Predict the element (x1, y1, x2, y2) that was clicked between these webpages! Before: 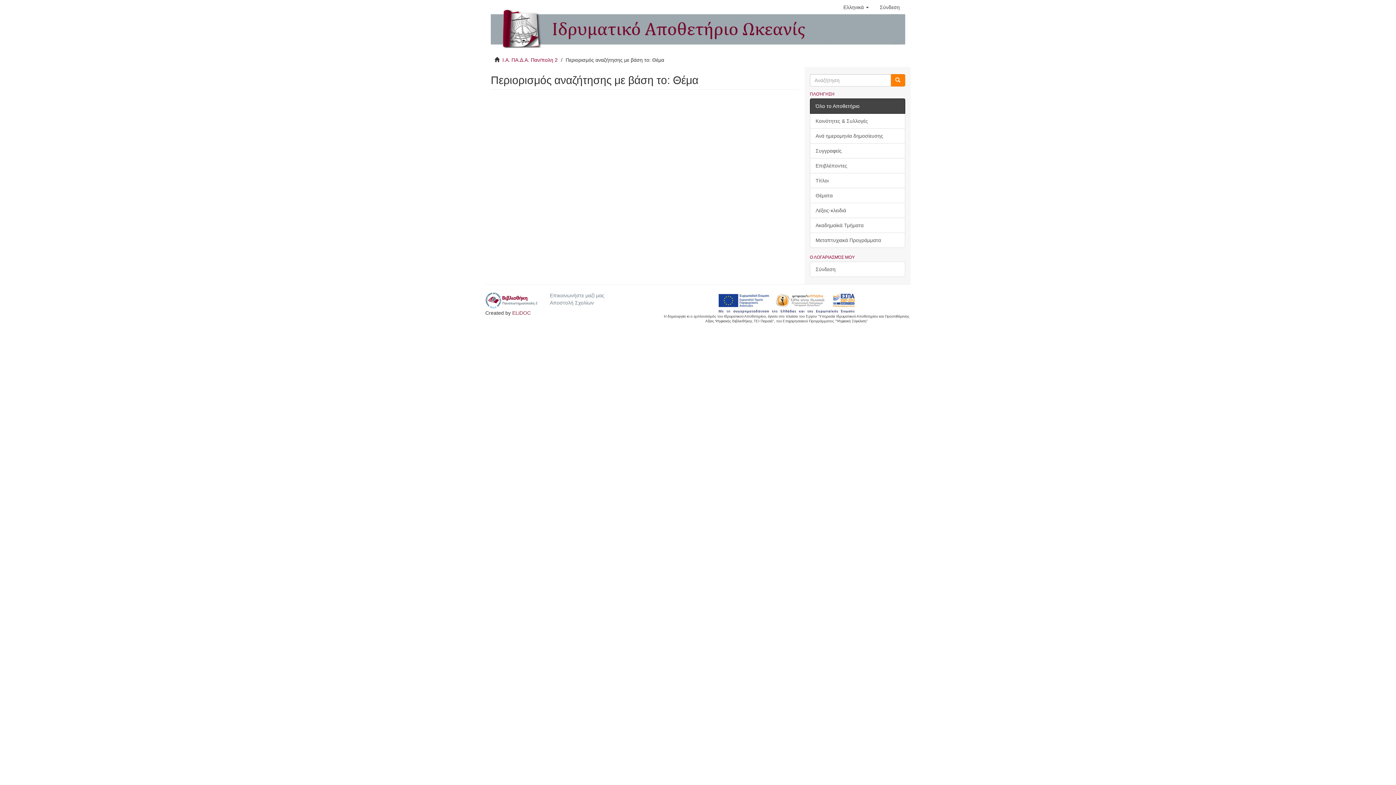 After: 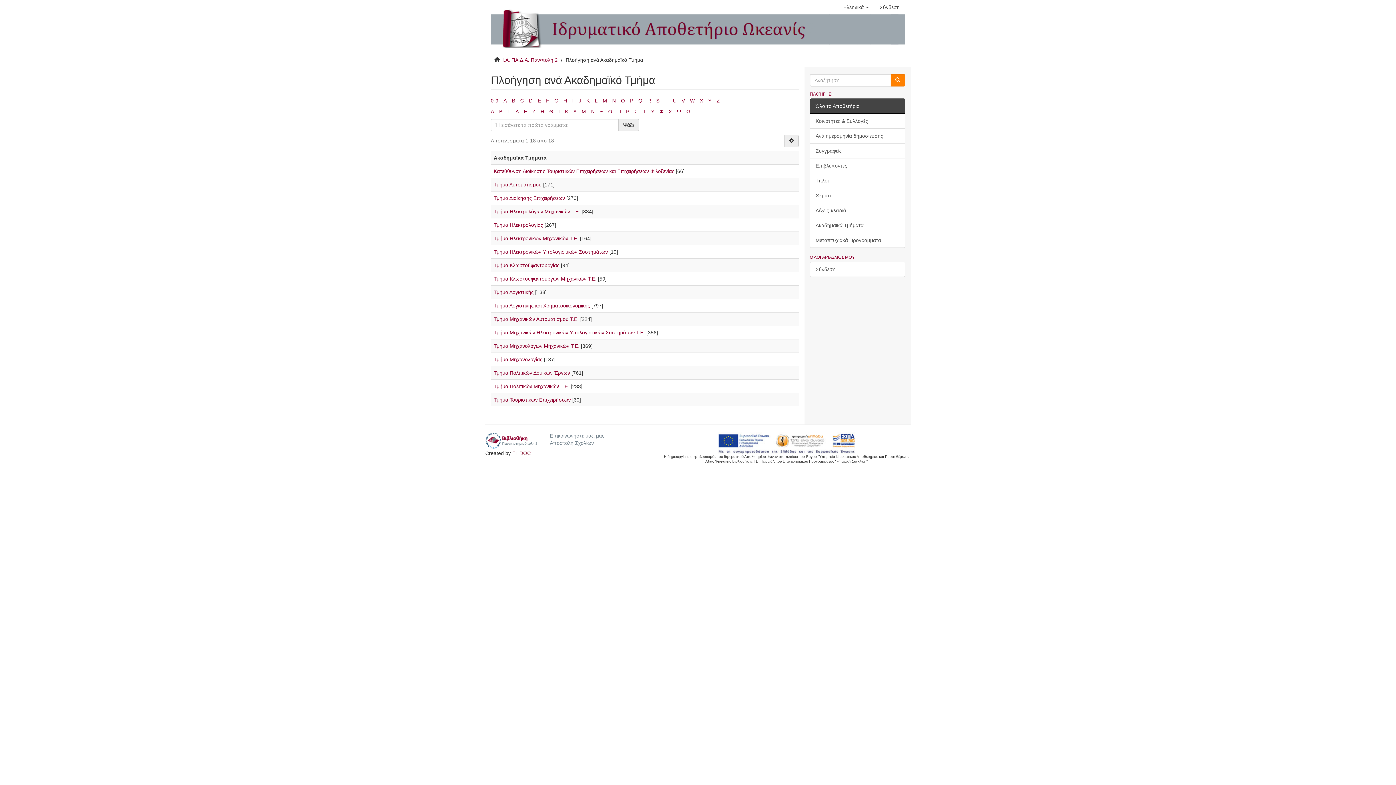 Action: label: Ακαδημαϊκά Τμήματα bbox: (810, 217, 905, 233)